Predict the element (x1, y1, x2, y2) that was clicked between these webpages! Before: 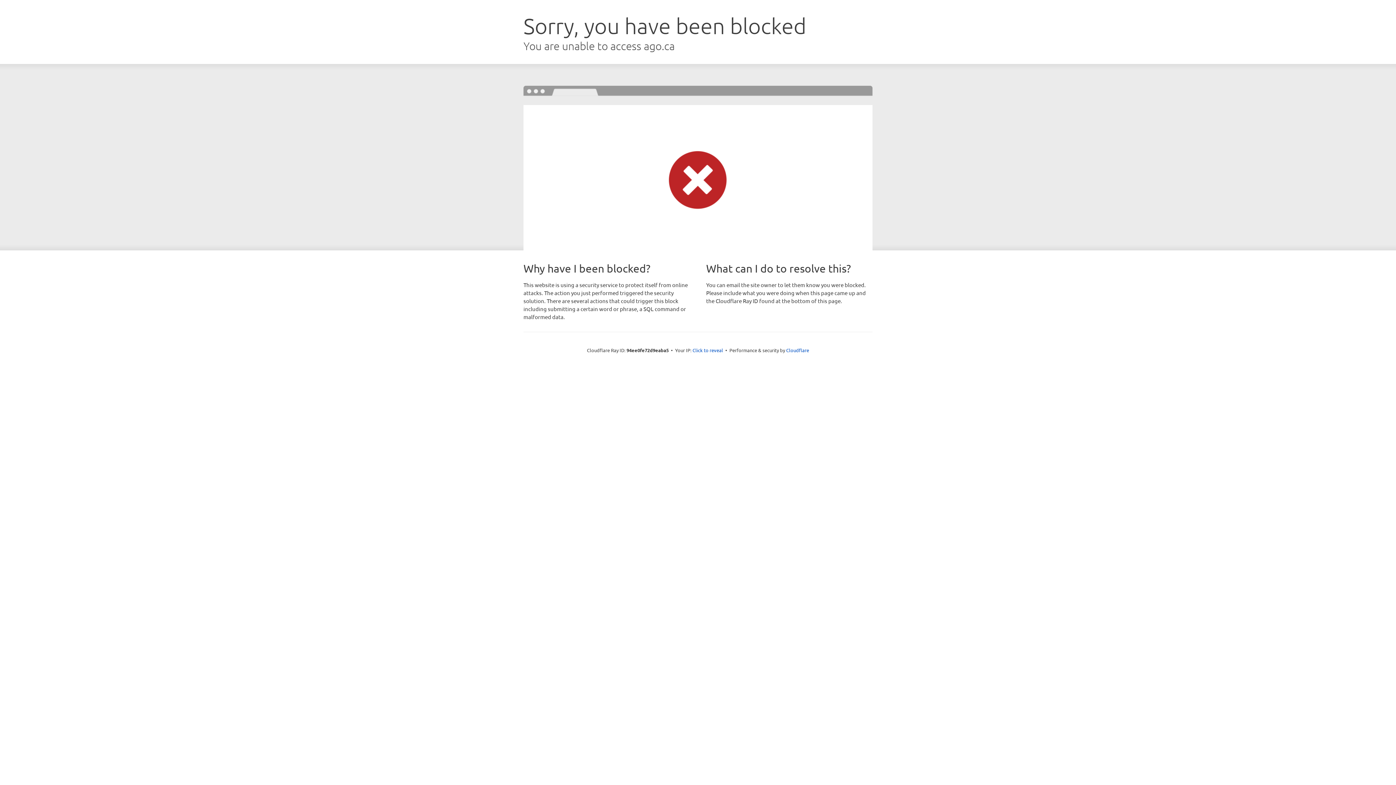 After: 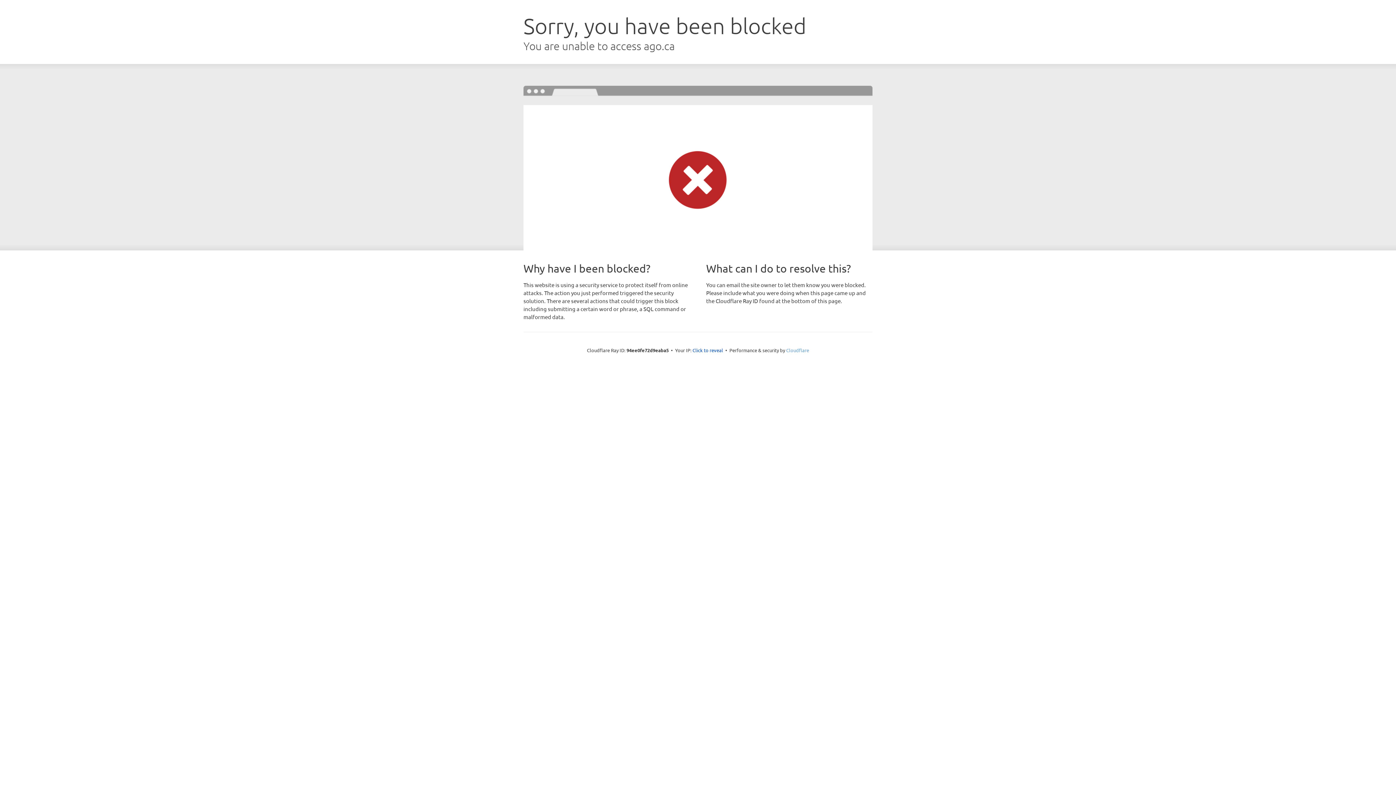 Action: bbox: (786, 347, 809, 353) label: Cloudflare